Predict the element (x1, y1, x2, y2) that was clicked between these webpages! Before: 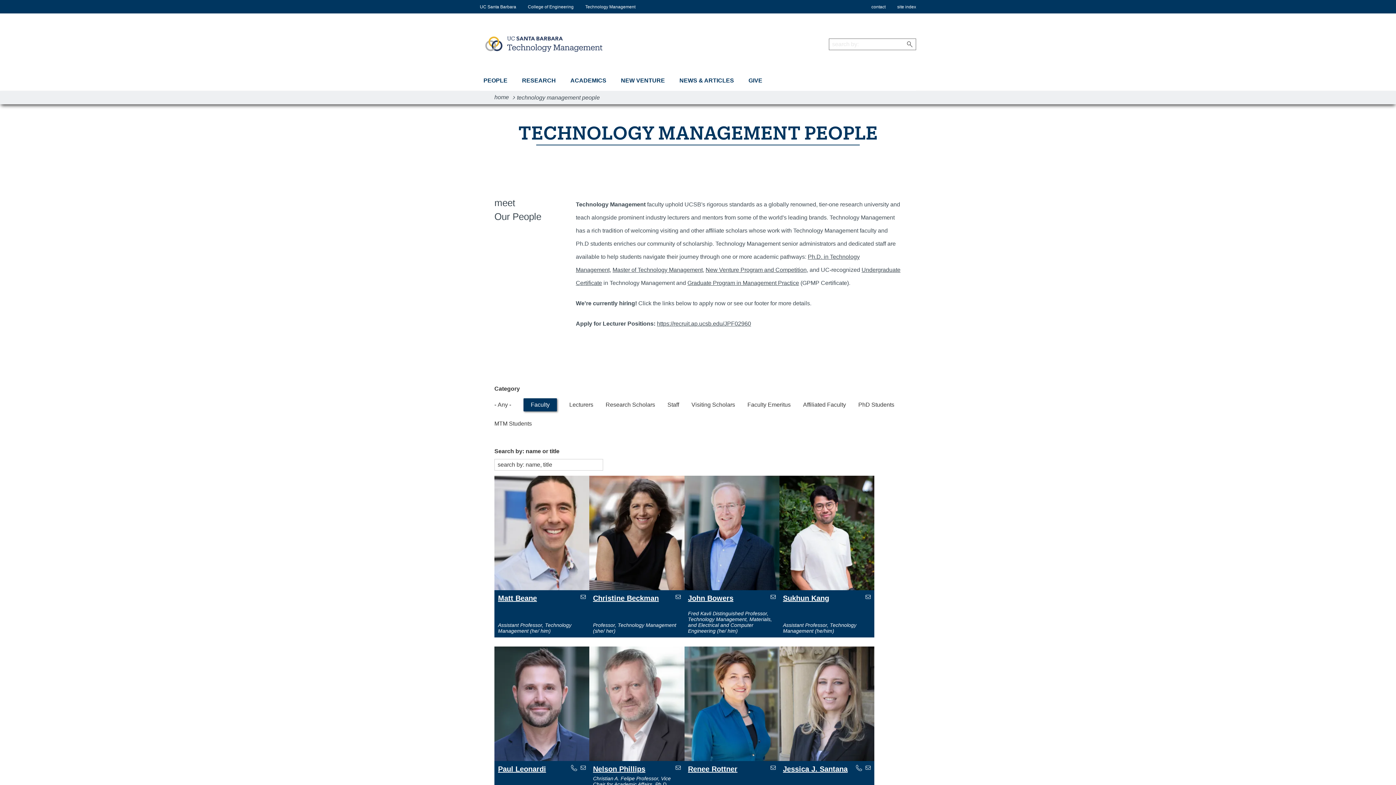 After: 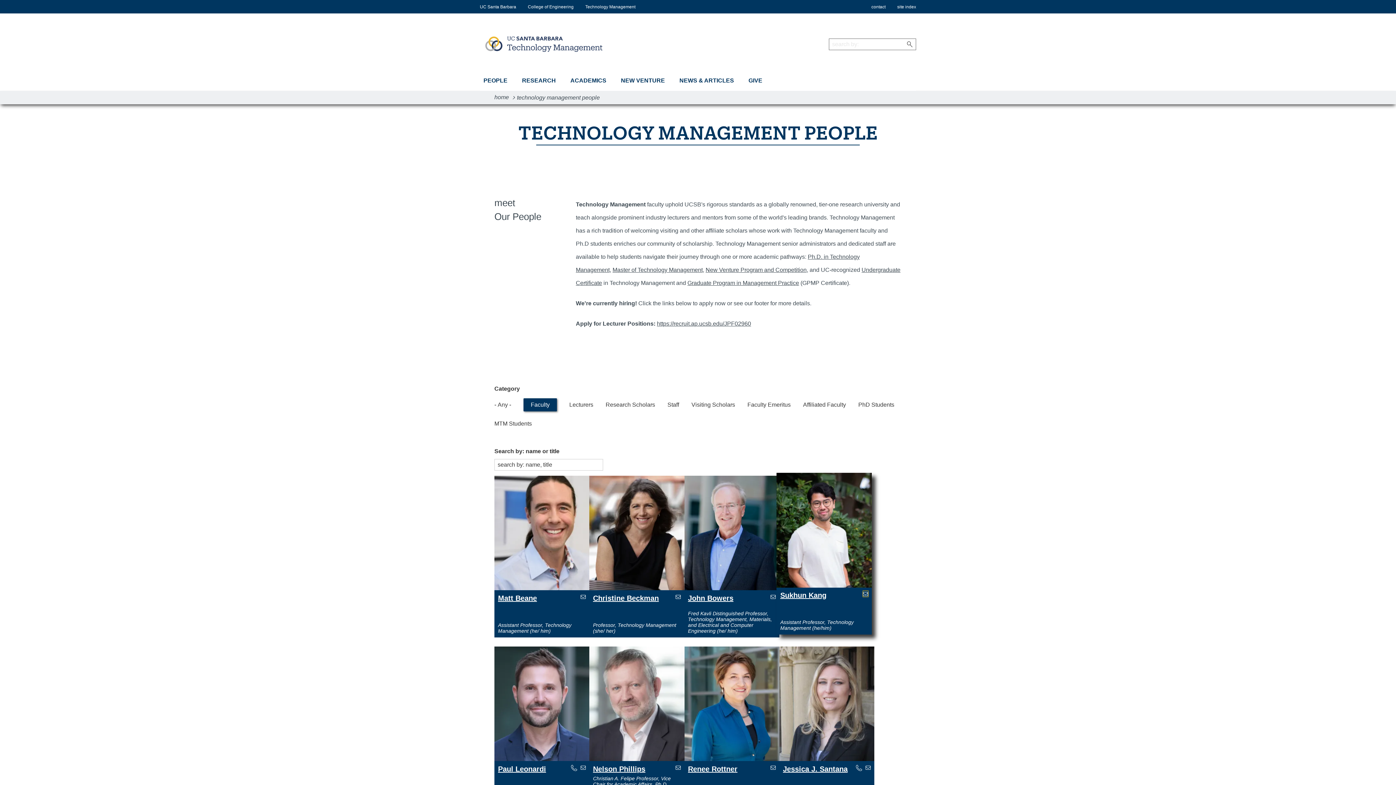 Action: bbox: (865, 594, 870, 599) label: Email Sukhun Kang